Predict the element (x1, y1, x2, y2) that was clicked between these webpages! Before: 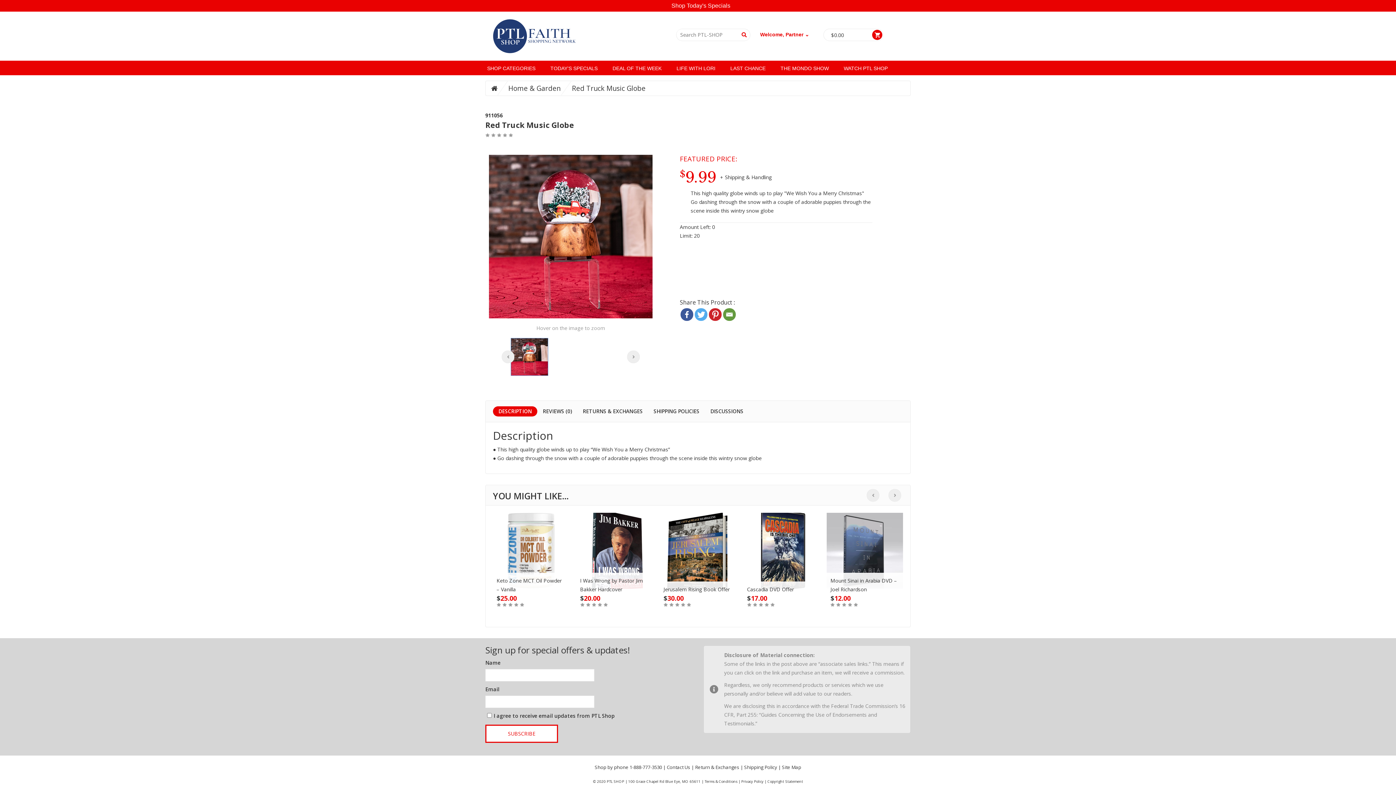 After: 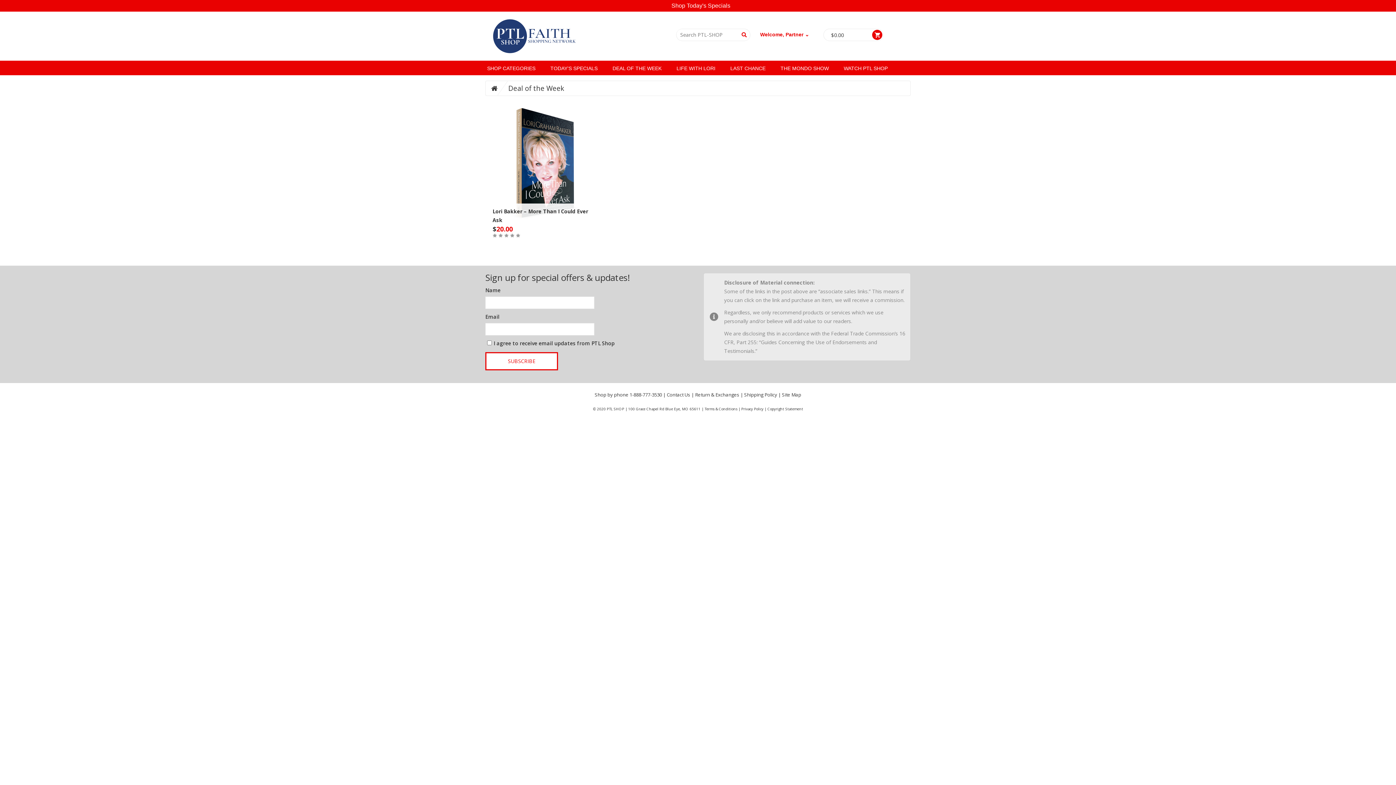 Action: label: DEAL OF THE WEEK bbox: (605, 60, 669, 75)